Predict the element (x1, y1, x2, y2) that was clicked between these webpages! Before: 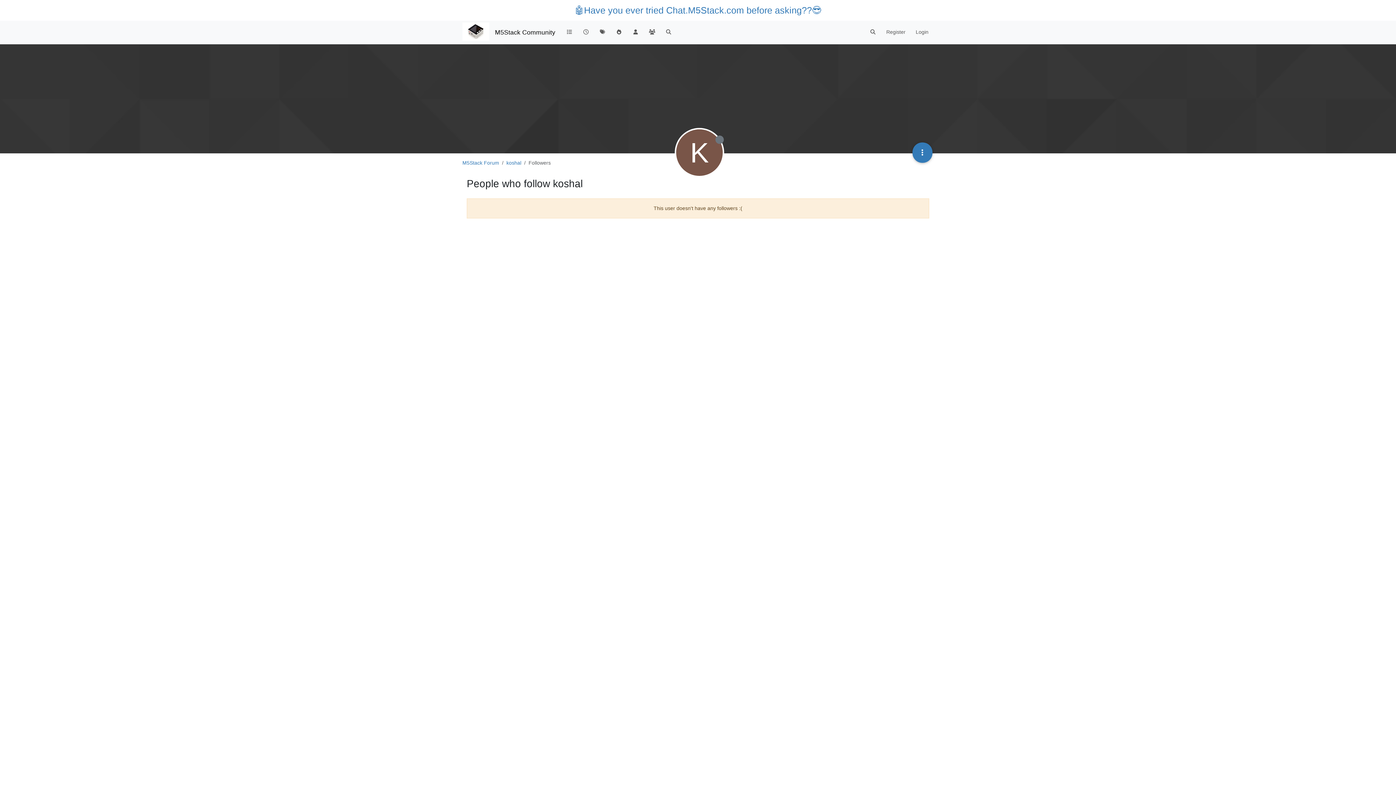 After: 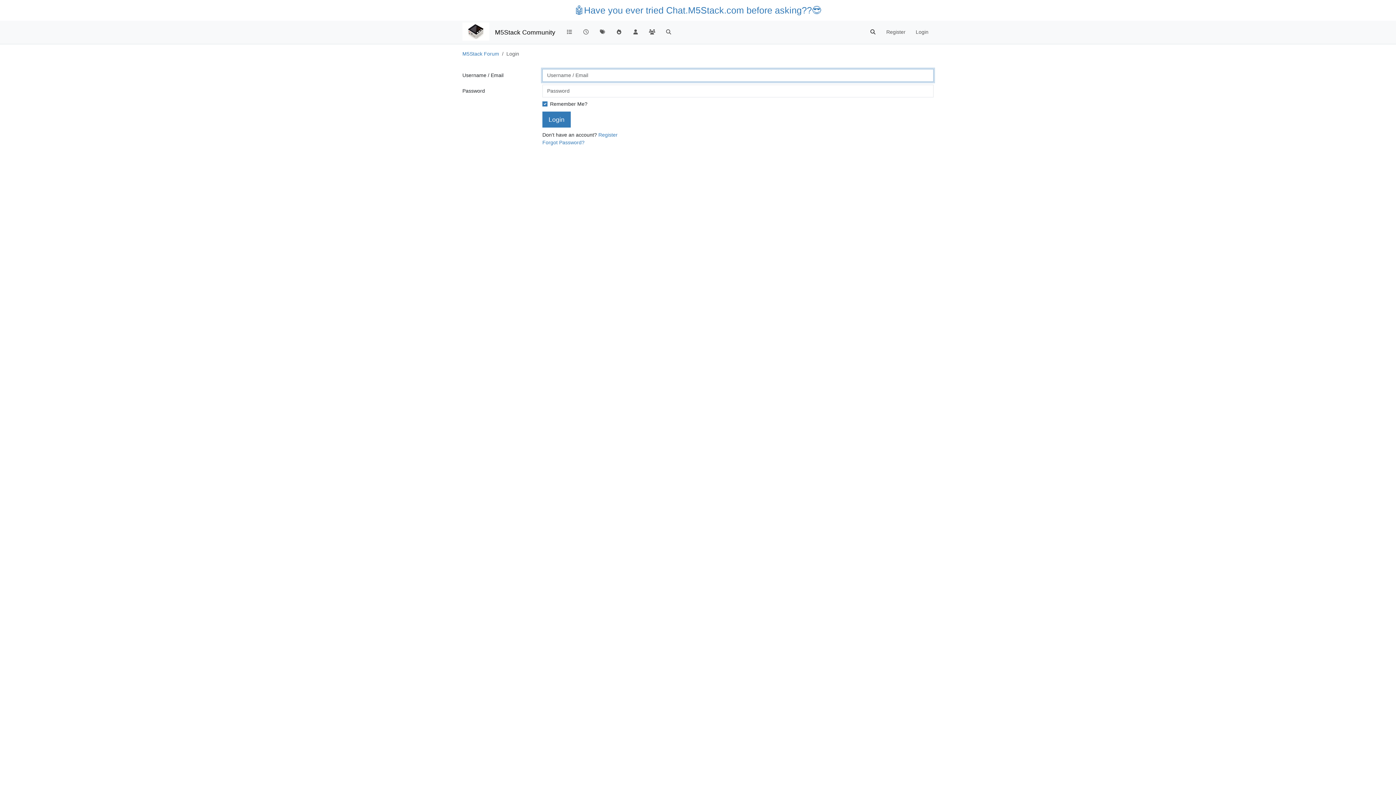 Action: bbox: (864, 25, 881, 39)